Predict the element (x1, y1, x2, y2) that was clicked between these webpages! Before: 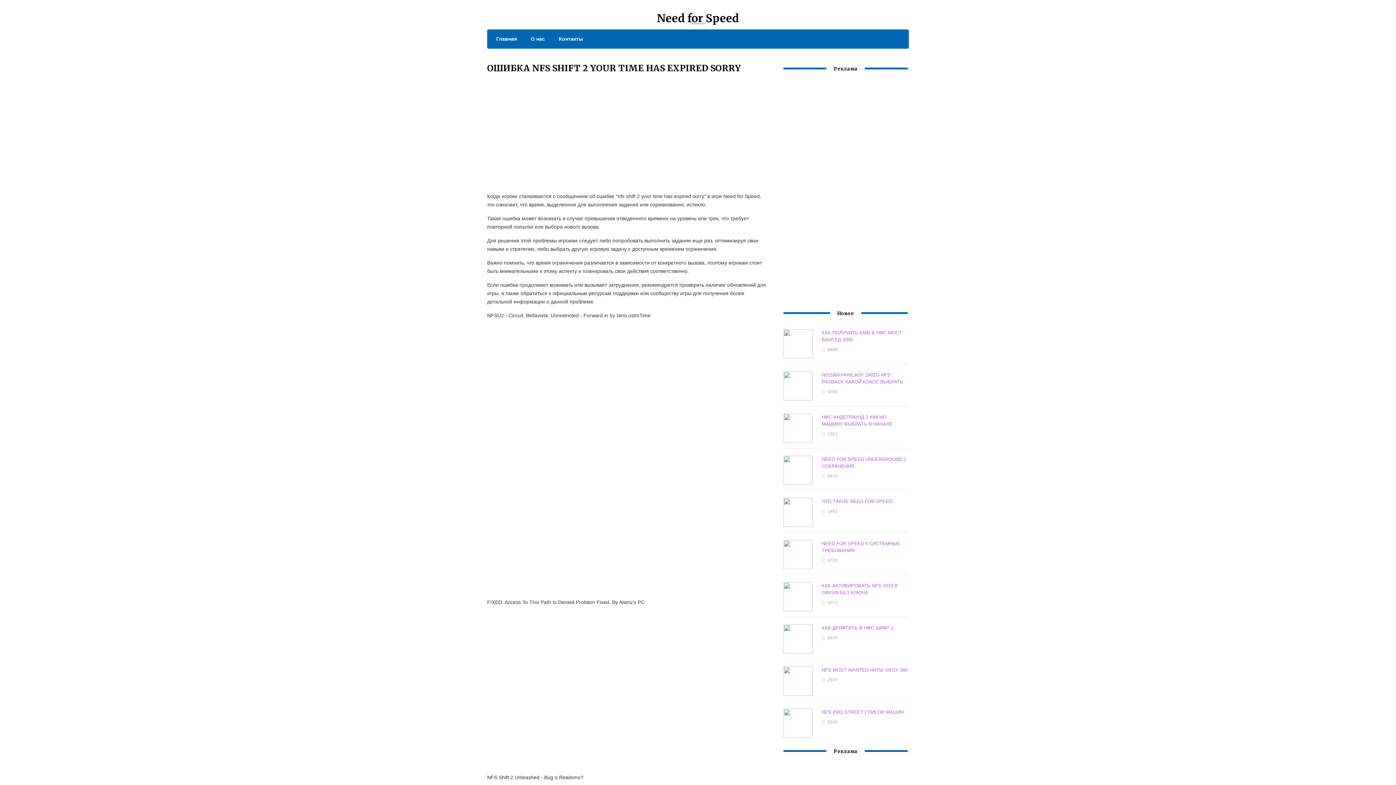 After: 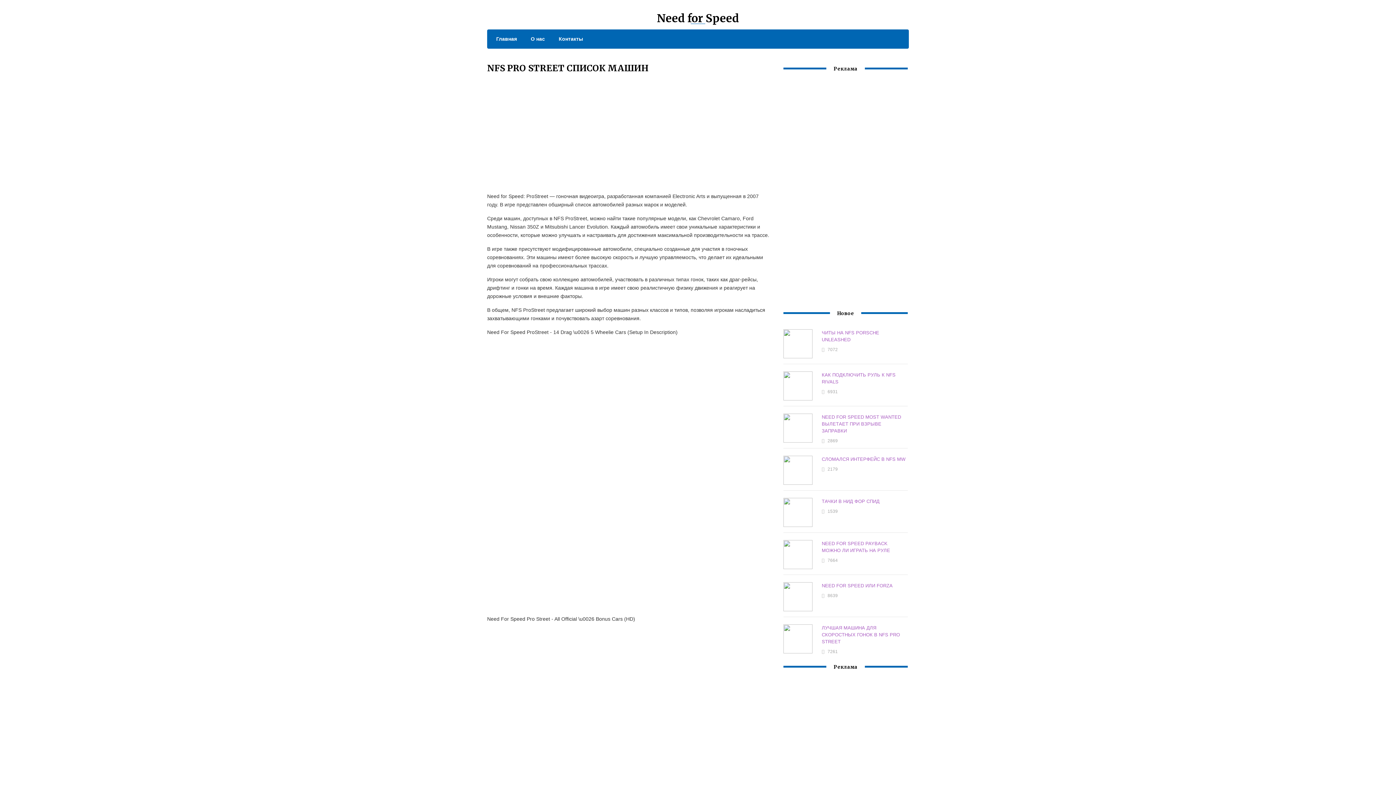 Action: bbox: (821, 709, 904, 715) label: NFS PRO STREET СПИСОК МАШИН